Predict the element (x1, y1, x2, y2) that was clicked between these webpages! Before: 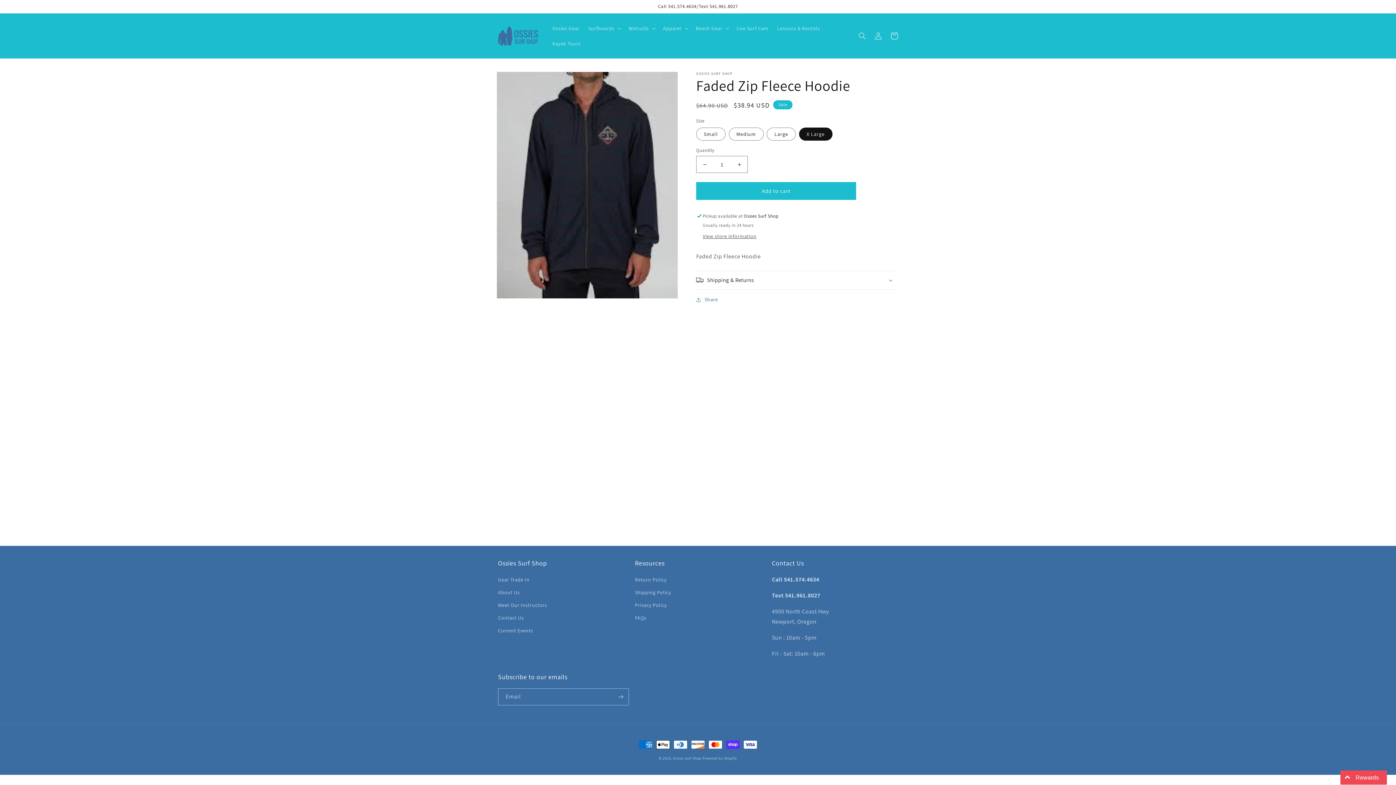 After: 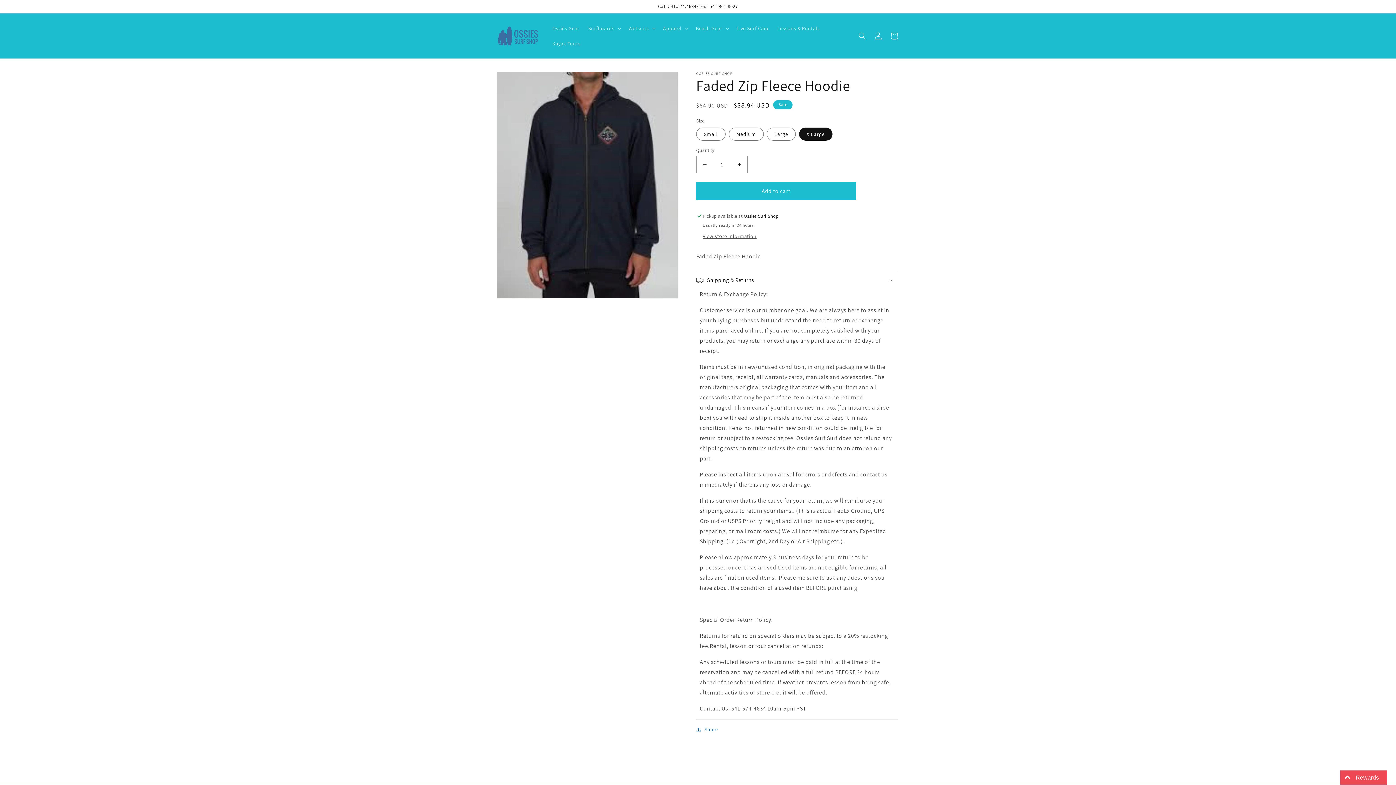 Action: label: Shipping & Returns bbox: (696, 271, 898, 289)